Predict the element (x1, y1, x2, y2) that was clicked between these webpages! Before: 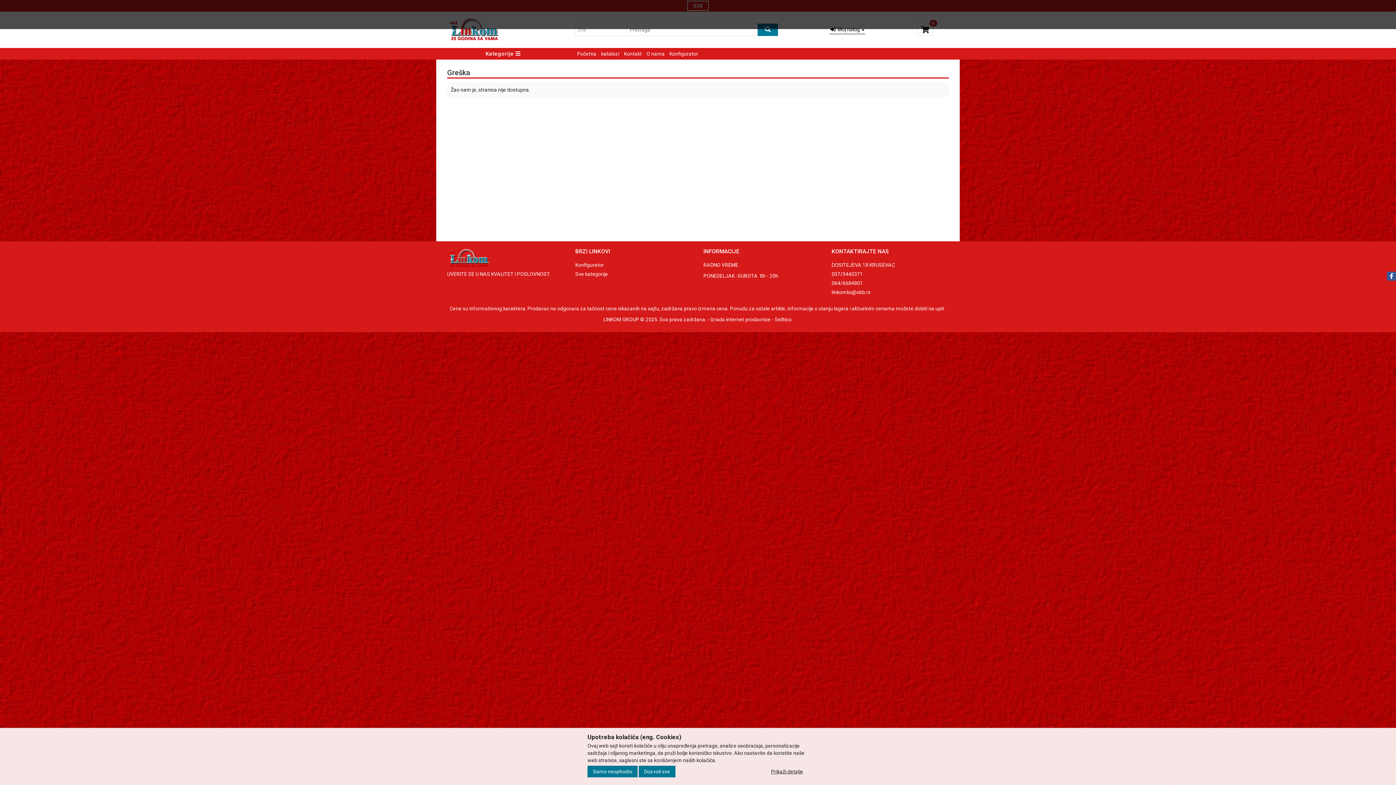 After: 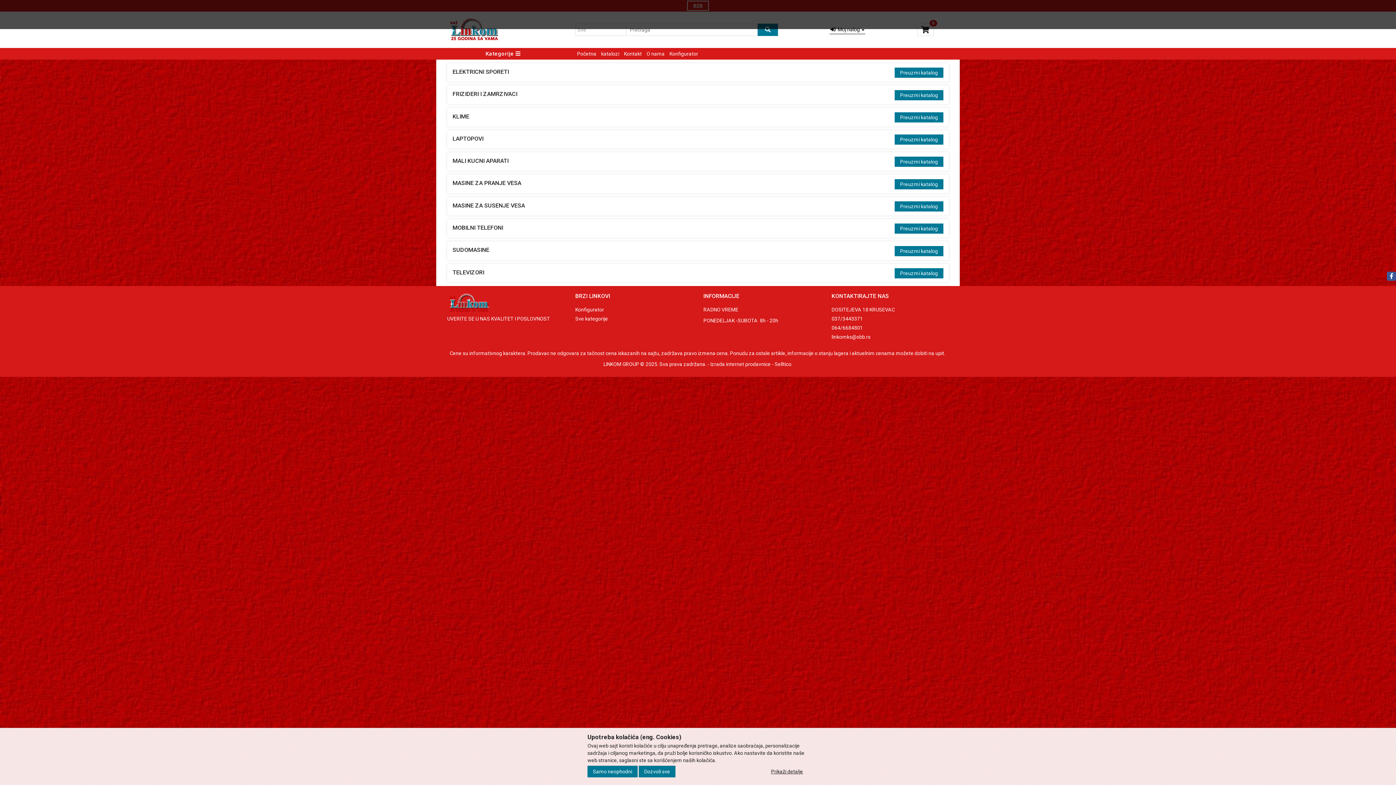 Action: bbox: (599, 47, 621, 59) label: katalozi